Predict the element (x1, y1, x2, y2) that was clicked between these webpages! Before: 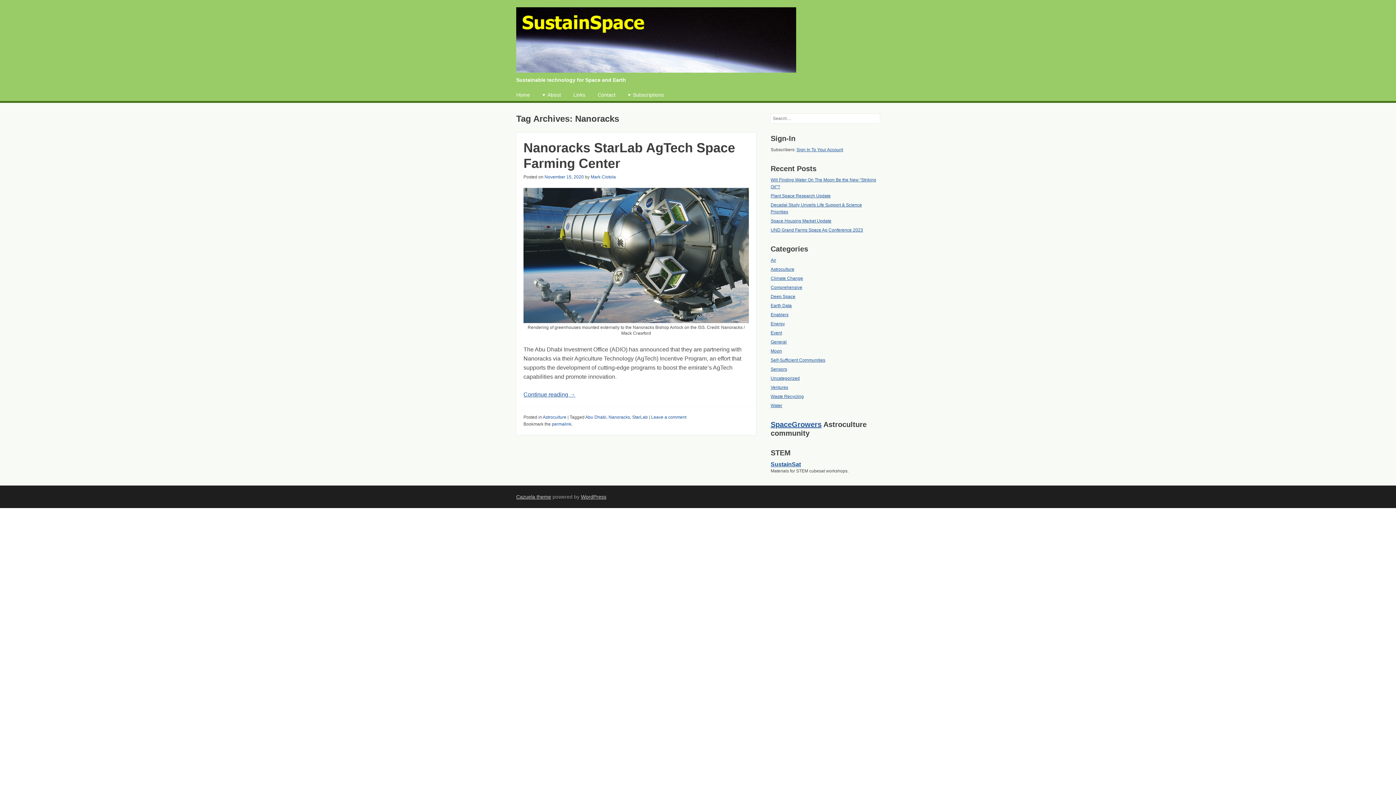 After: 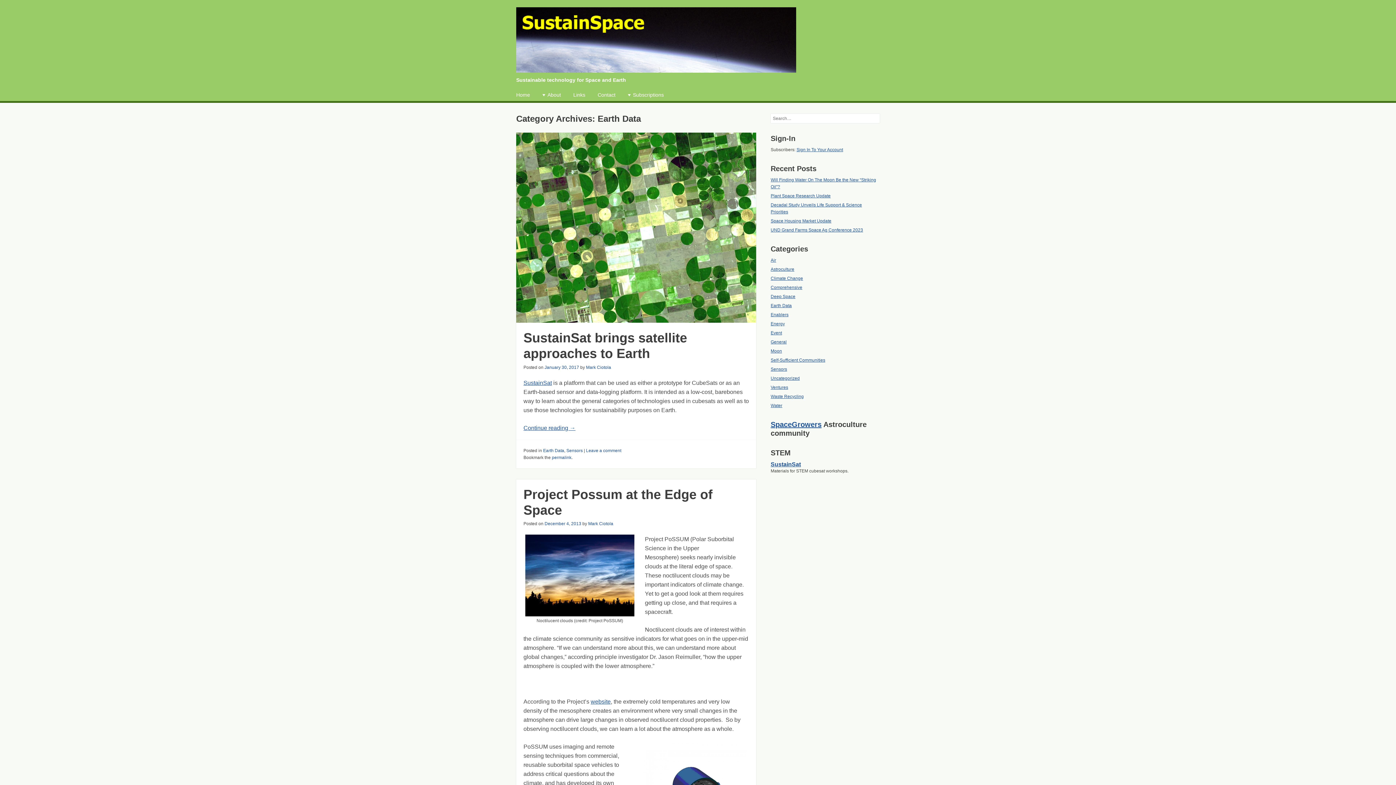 Action: label: Earth Data bbox: (770, 303, 792, 308)